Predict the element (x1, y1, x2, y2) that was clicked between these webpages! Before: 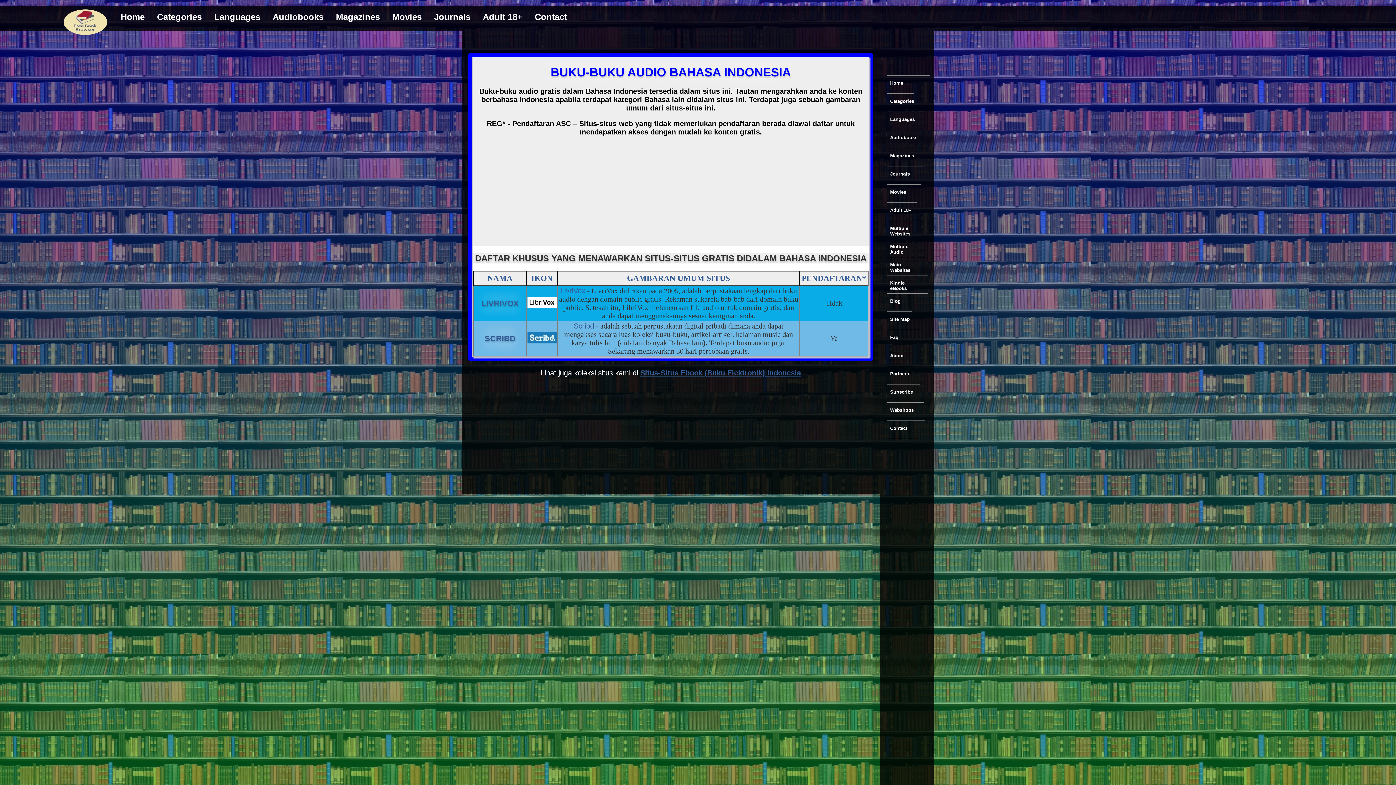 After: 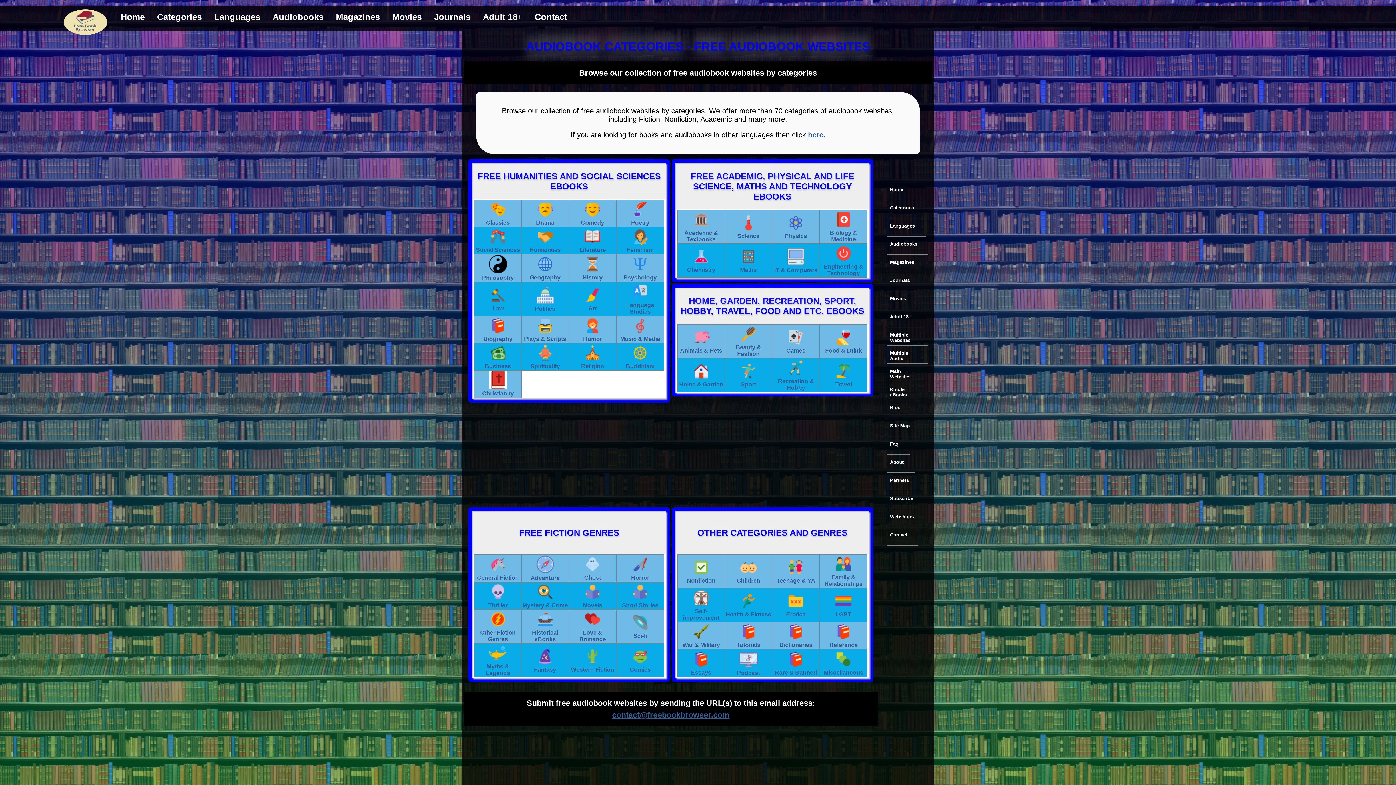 Action: bbox: (886, 131, 921, 144) label: Audiobooks